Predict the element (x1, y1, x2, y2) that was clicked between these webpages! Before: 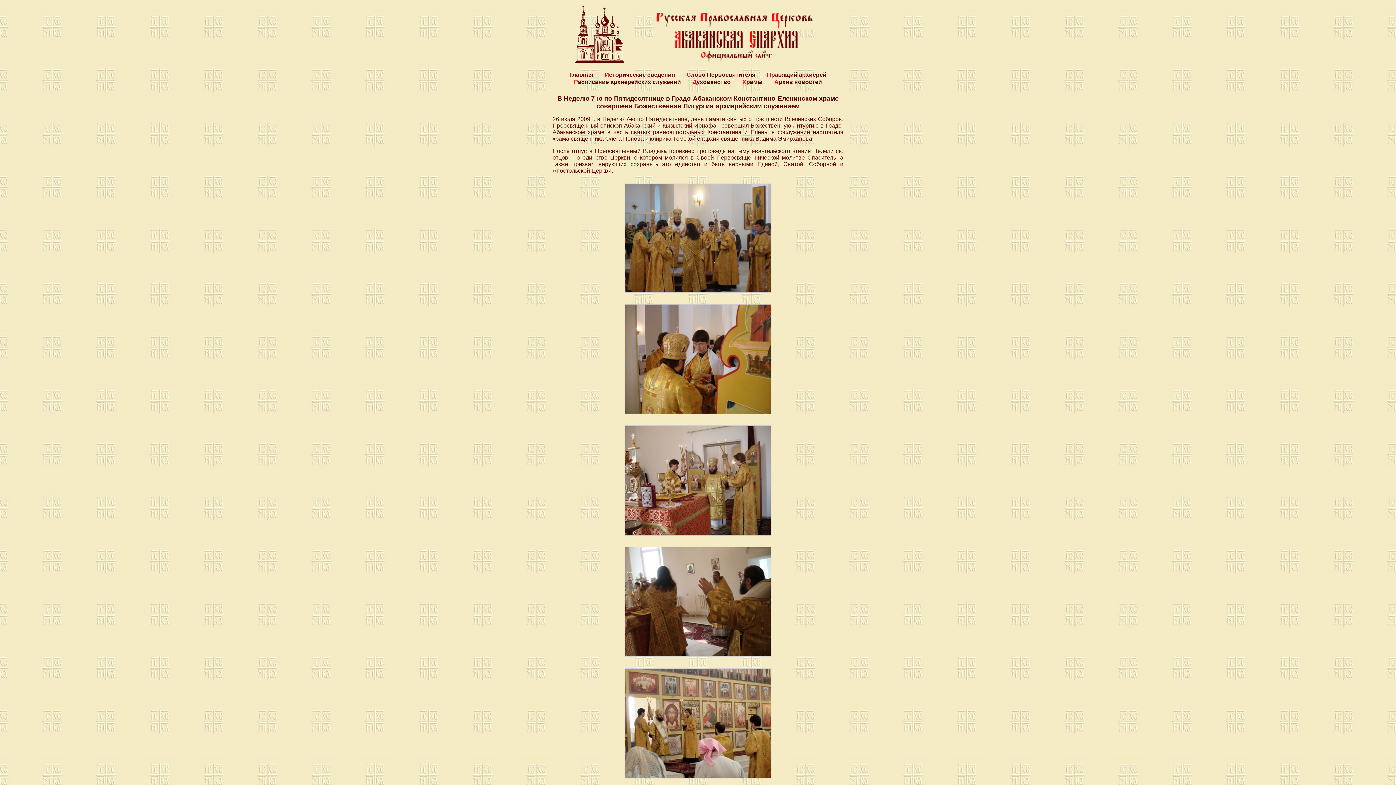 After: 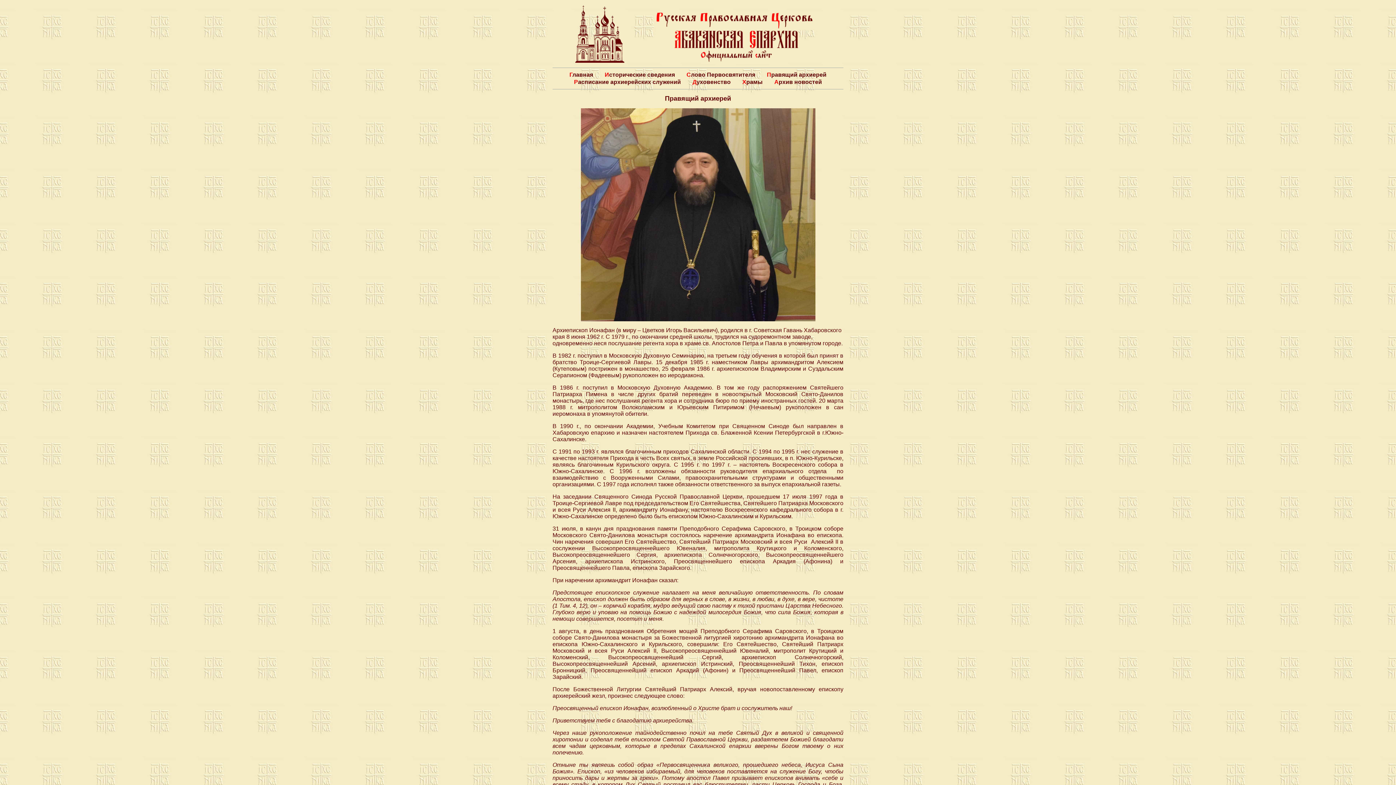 Action: label: Правящий архиерей bbox: (767, 71, 826, 77)